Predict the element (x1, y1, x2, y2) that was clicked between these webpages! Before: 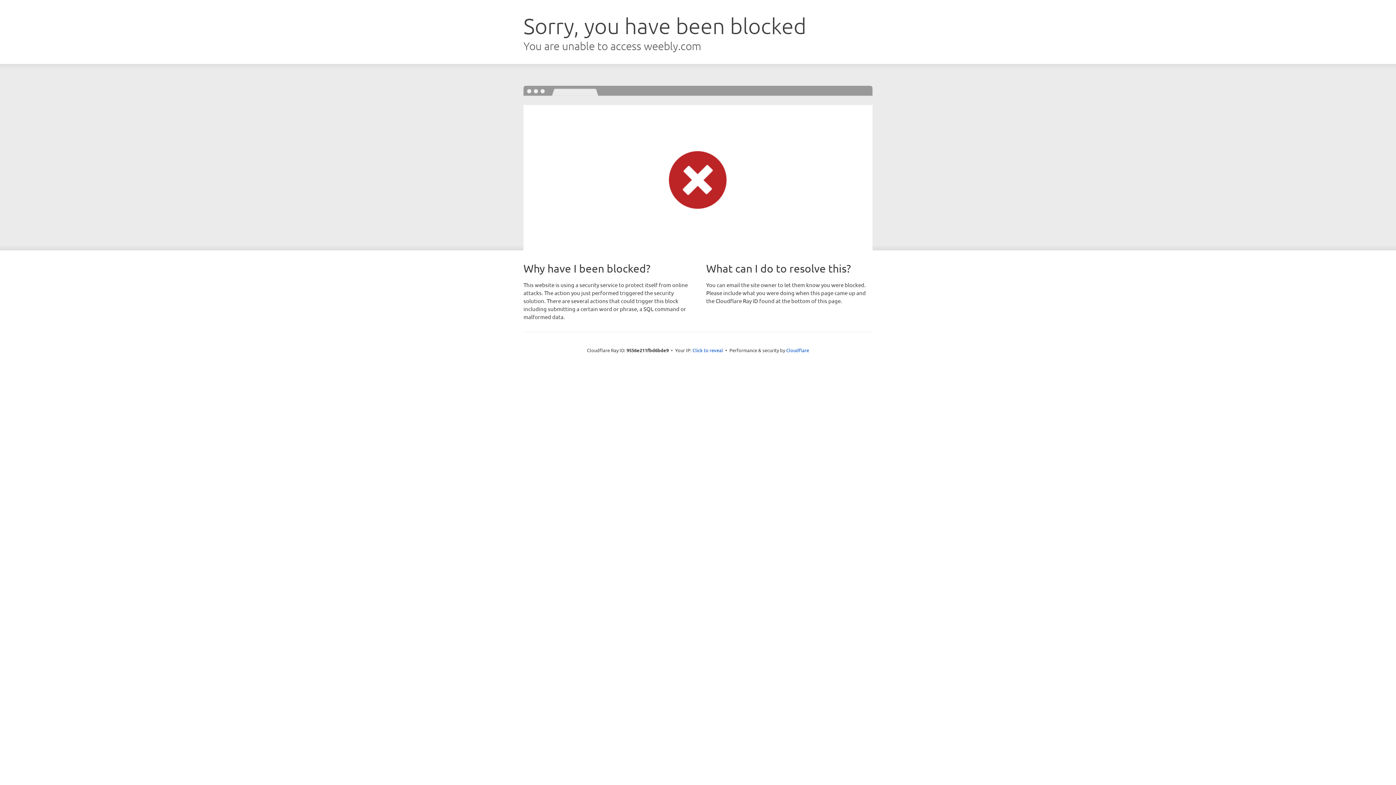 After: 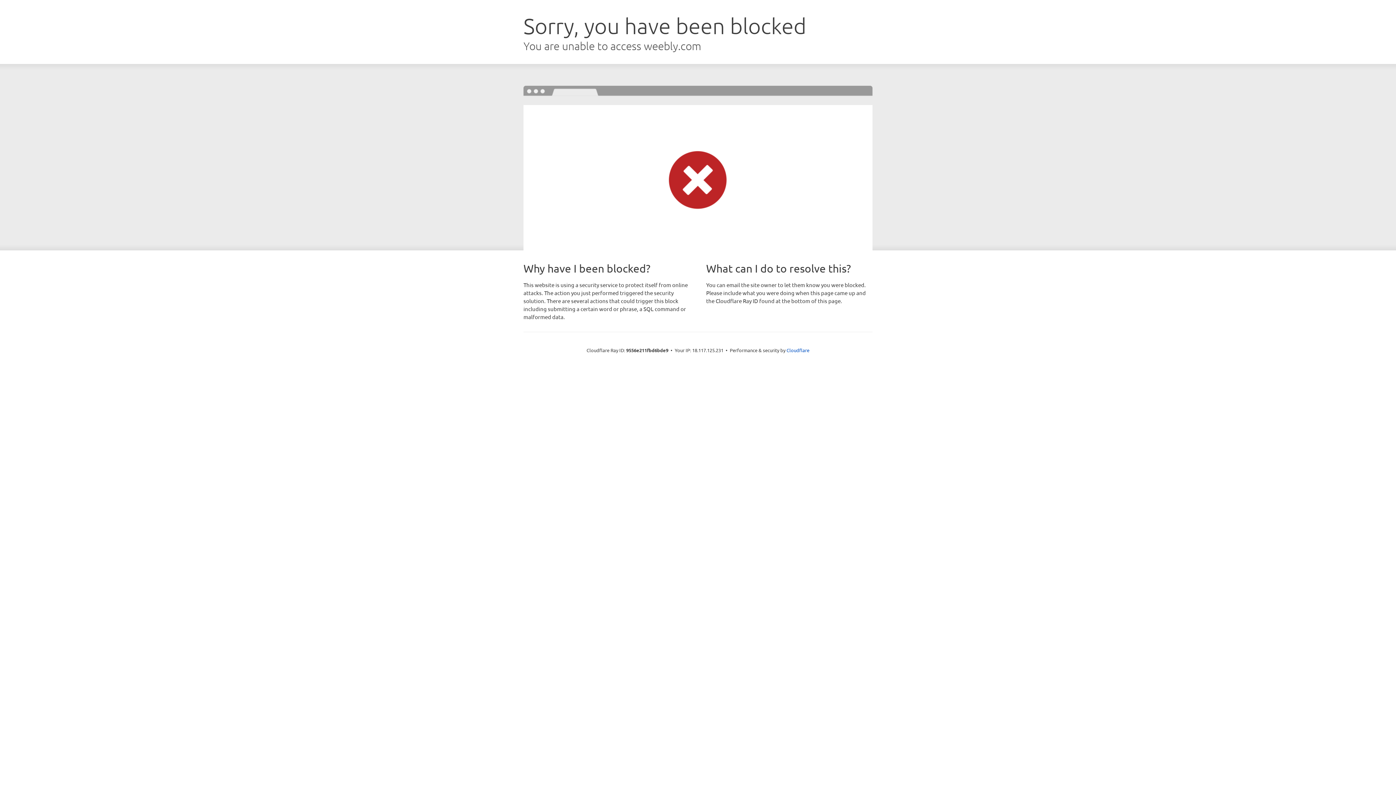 Action: bbox: (692, 346, 723, 353) label: Click to reveal